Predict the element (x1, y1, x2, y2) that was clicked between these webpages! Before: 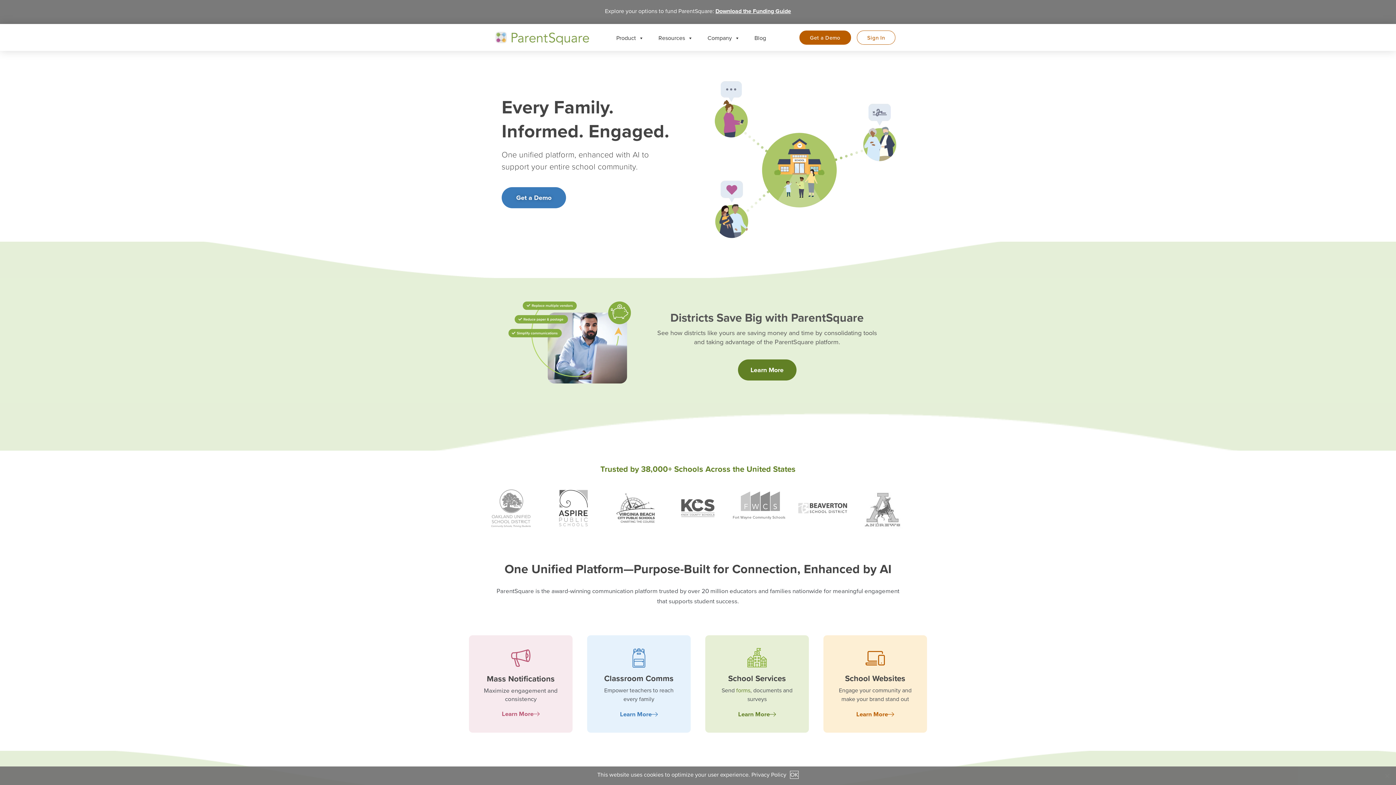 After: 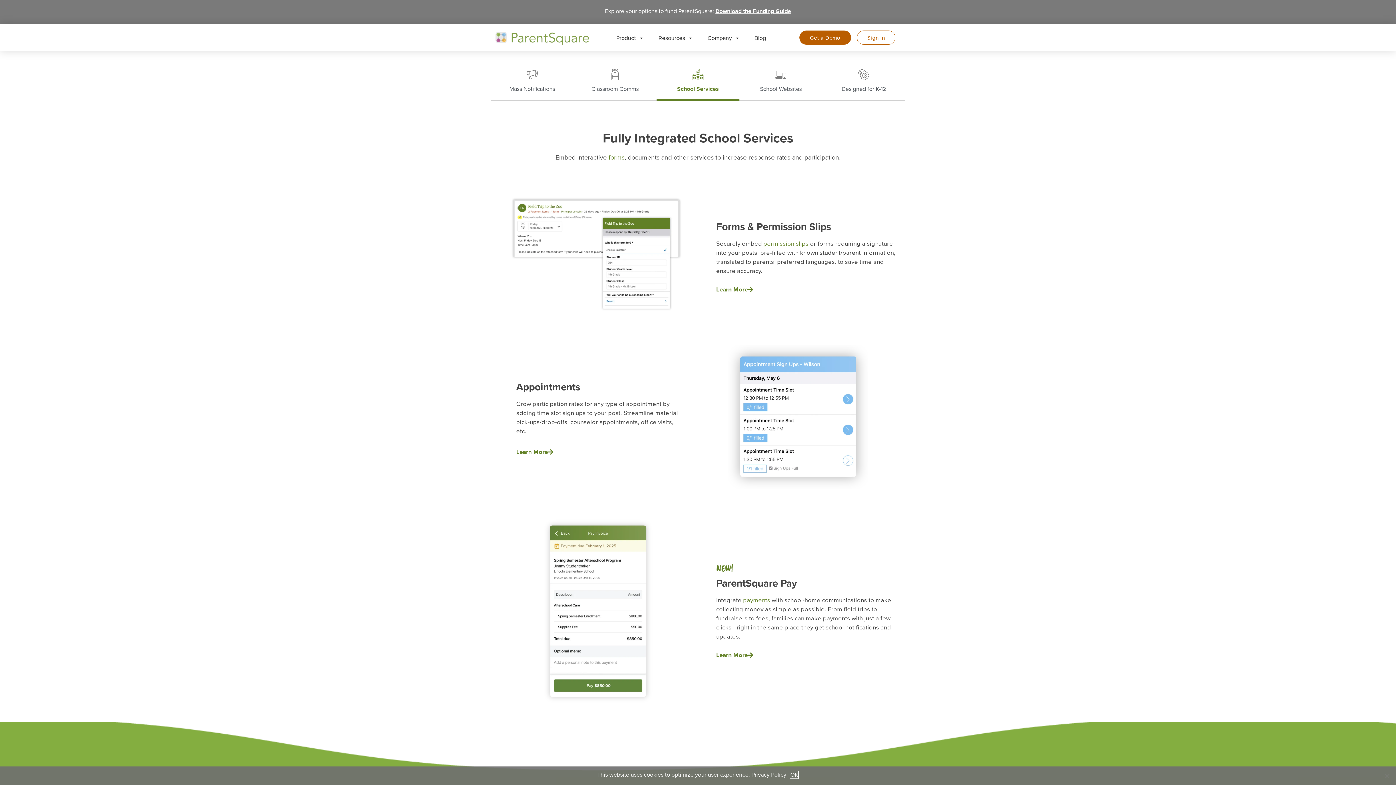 Action: label: School Services bbox: (728, 672, 786, 684)